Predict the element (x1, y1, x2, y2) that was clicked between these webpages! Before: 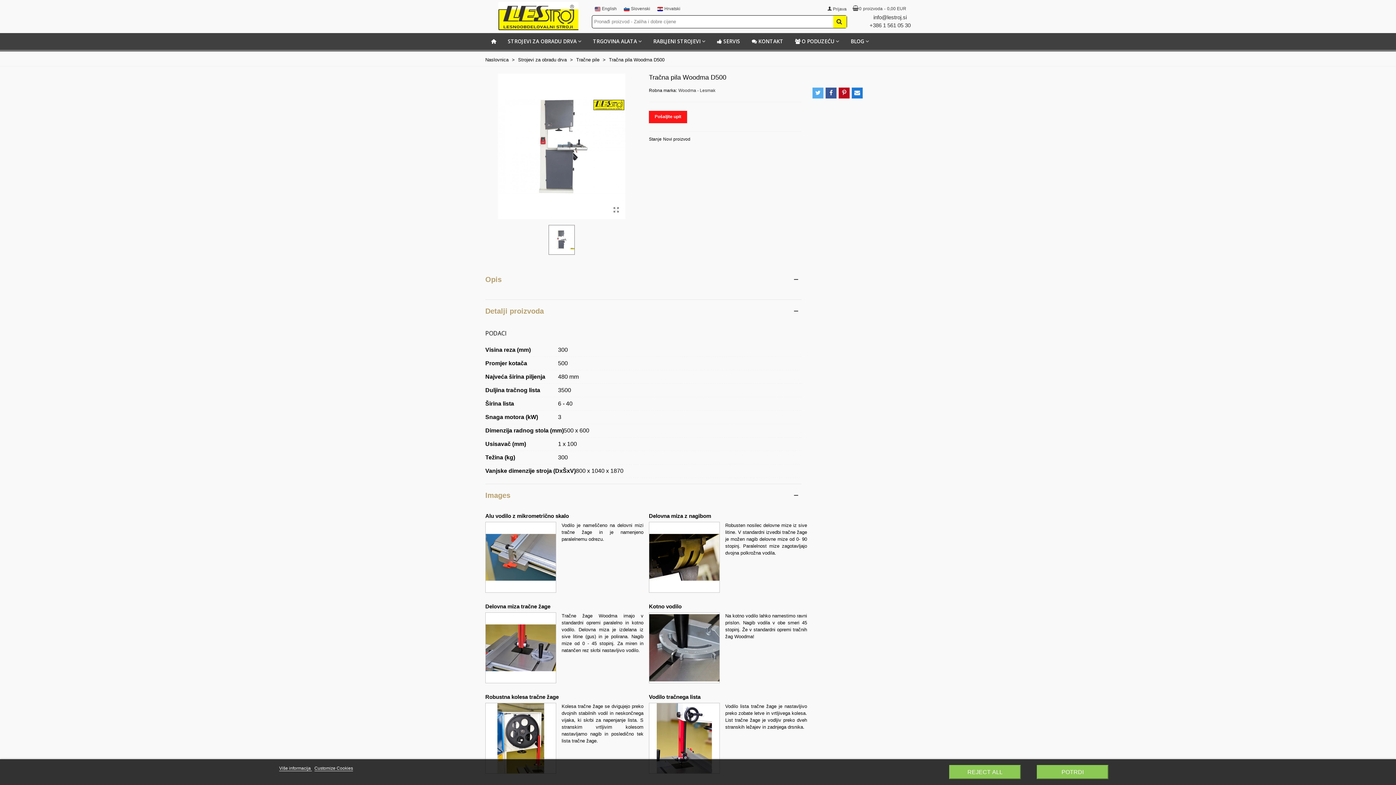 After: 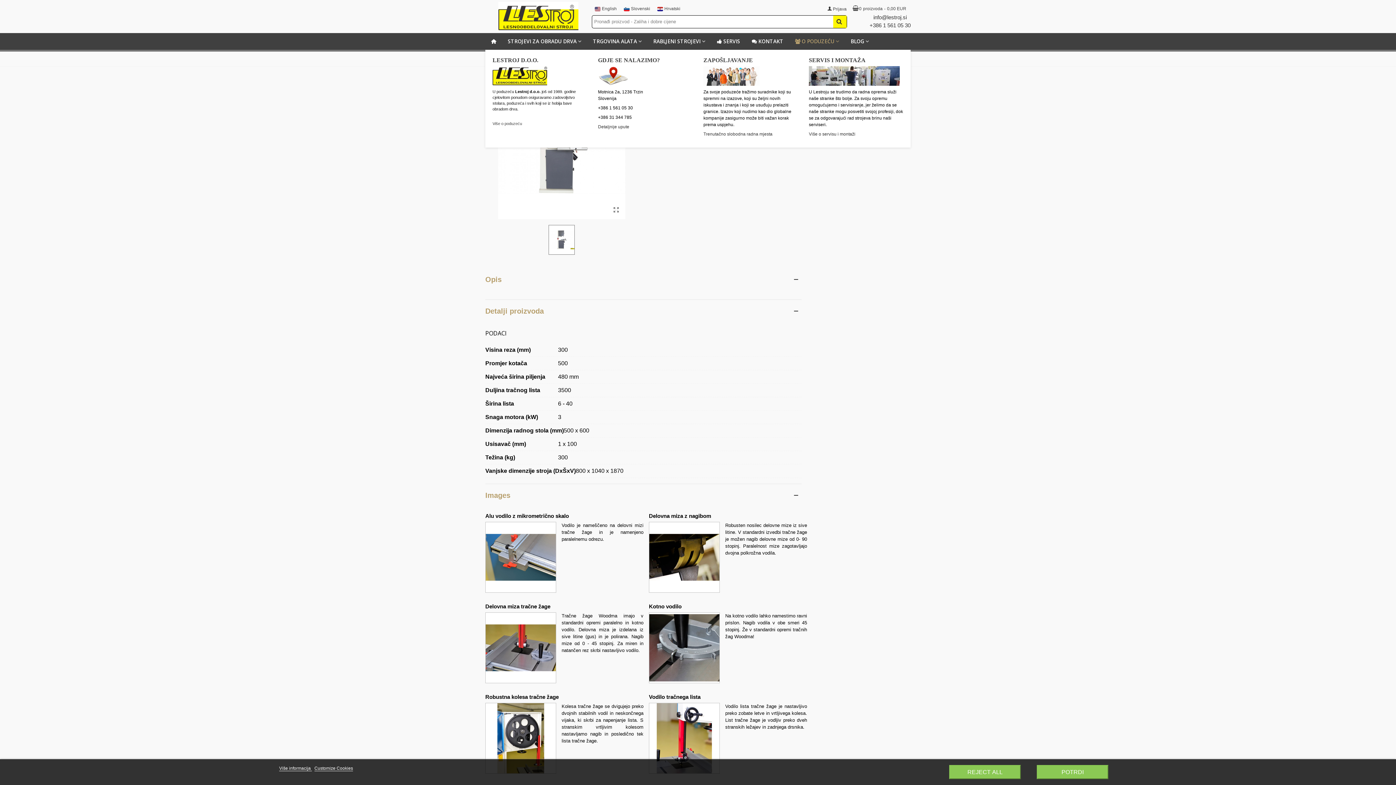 Action: label: O PODUZEĆU bbox: (789, 33, 845, 49)